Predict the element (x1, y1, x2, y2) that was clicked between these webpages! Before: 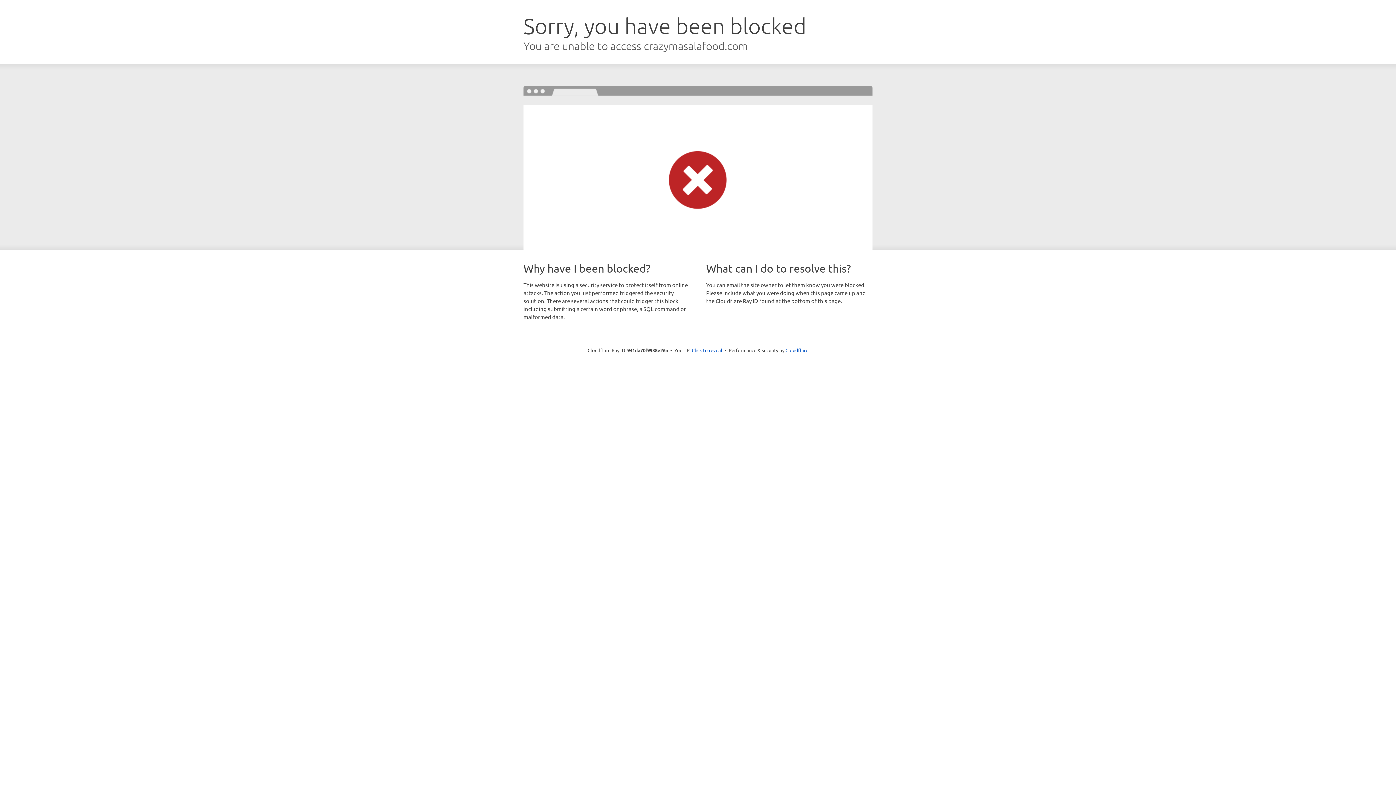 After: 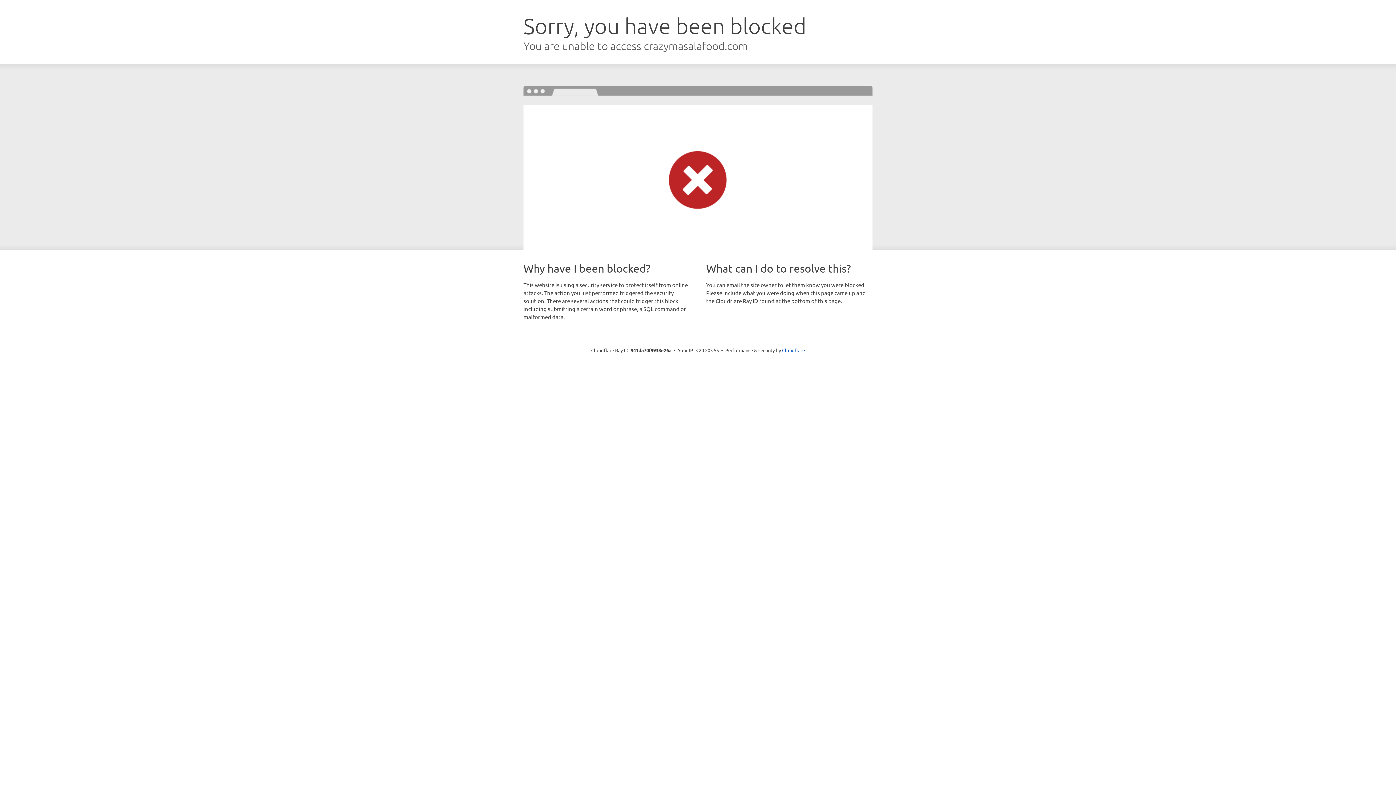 Action: label: Click to reveal bbox: (692, 346, 722, 353)